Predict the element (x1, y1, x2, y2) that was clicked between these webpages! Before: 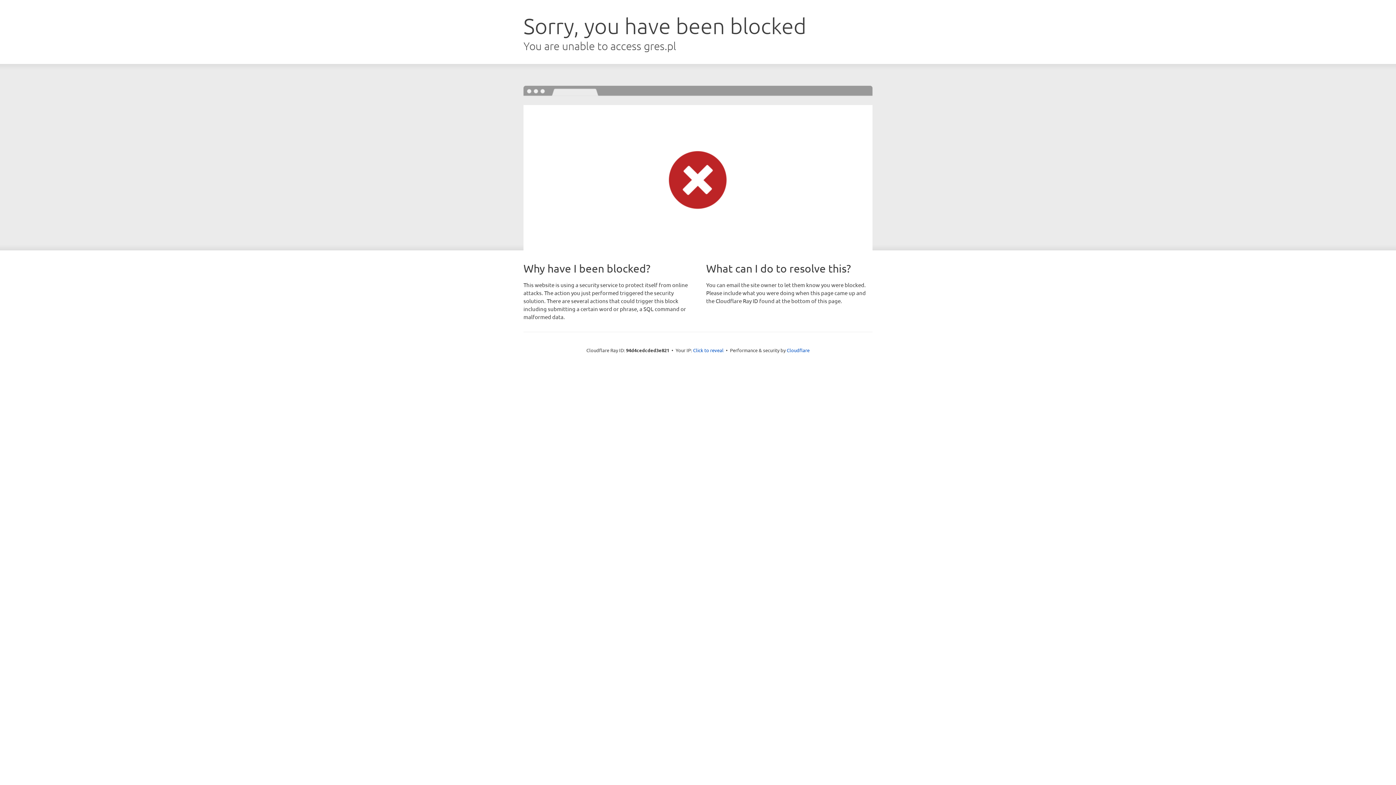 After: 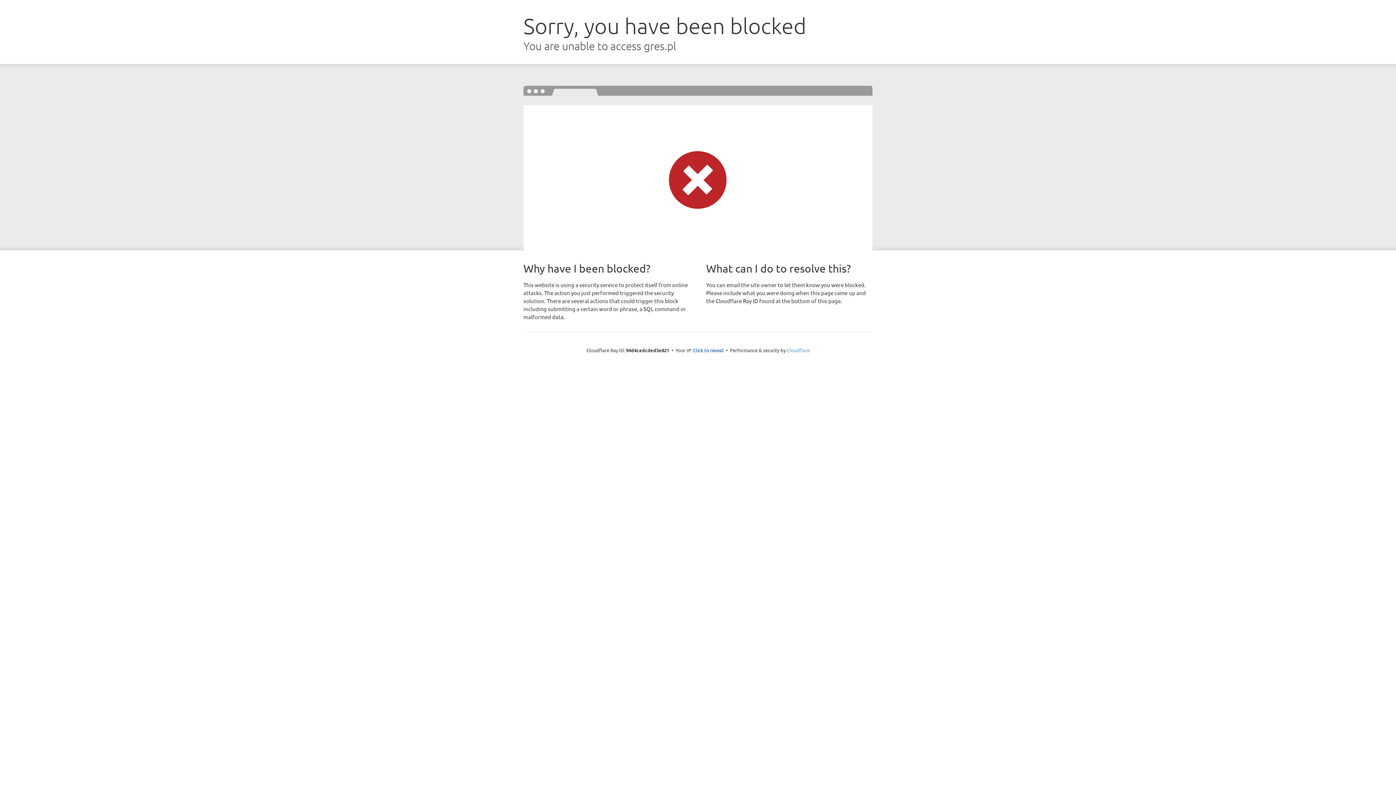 Action: label: Cloudflare bbox: (786, 347, 809, 353)